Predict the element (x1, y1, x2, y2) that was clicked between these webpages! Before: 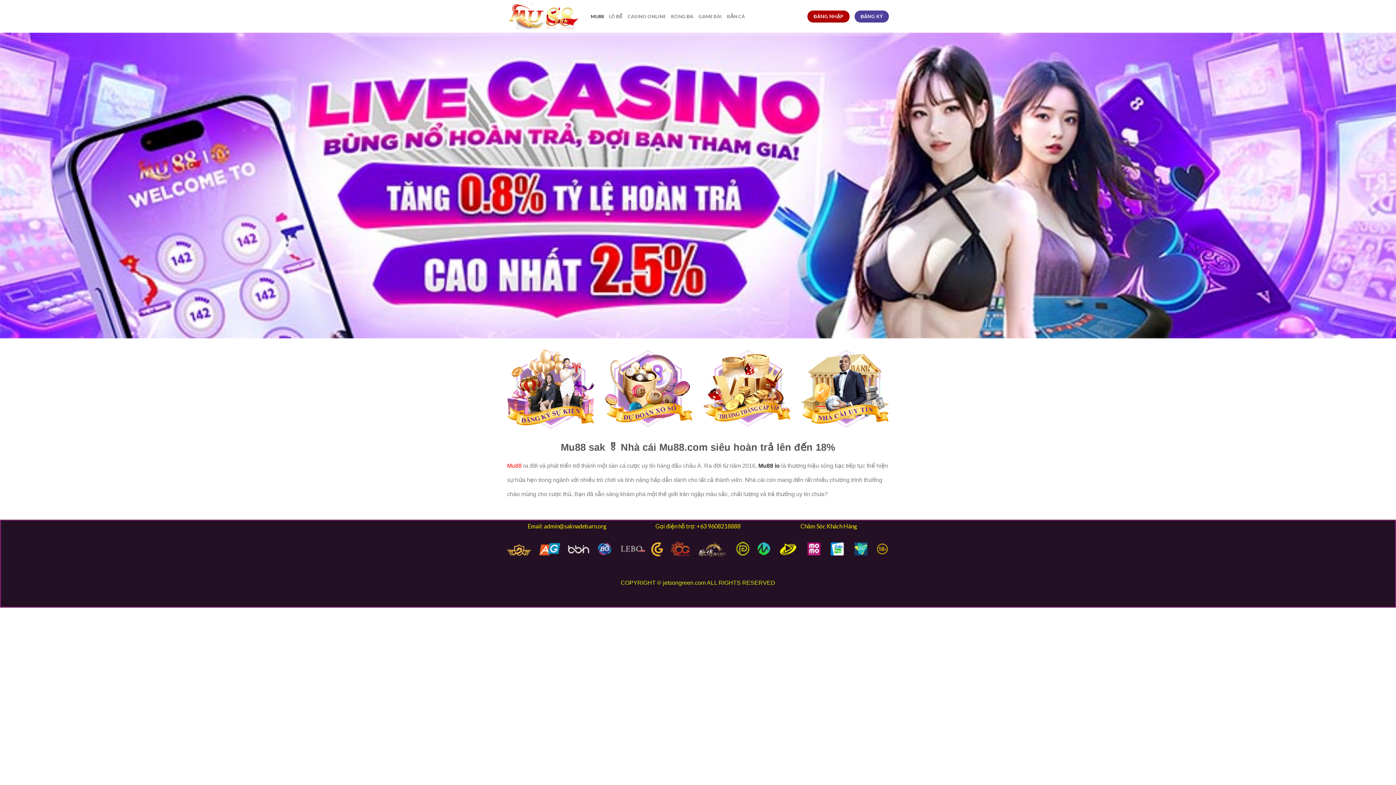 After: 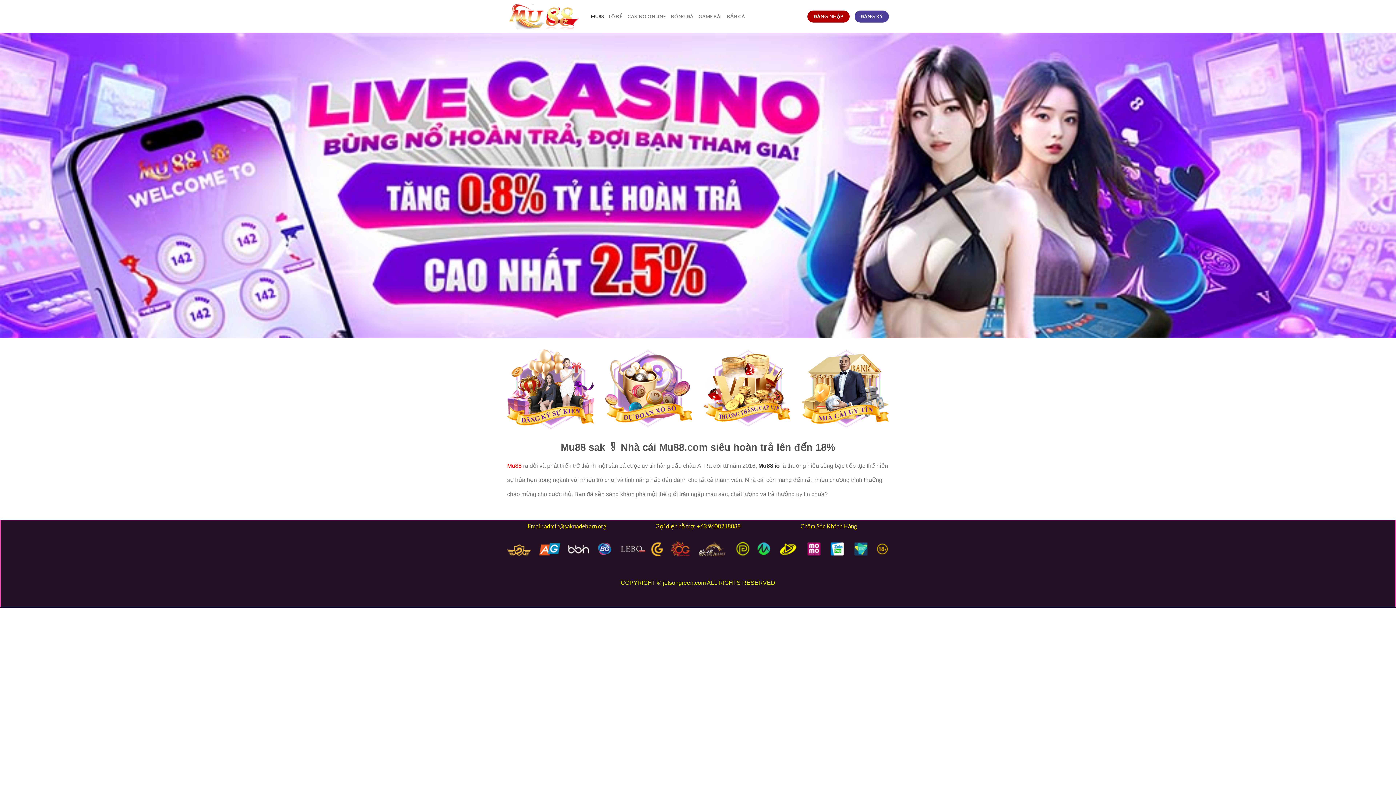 Action: bbox: (590, 9, 604, 23) label: MU88